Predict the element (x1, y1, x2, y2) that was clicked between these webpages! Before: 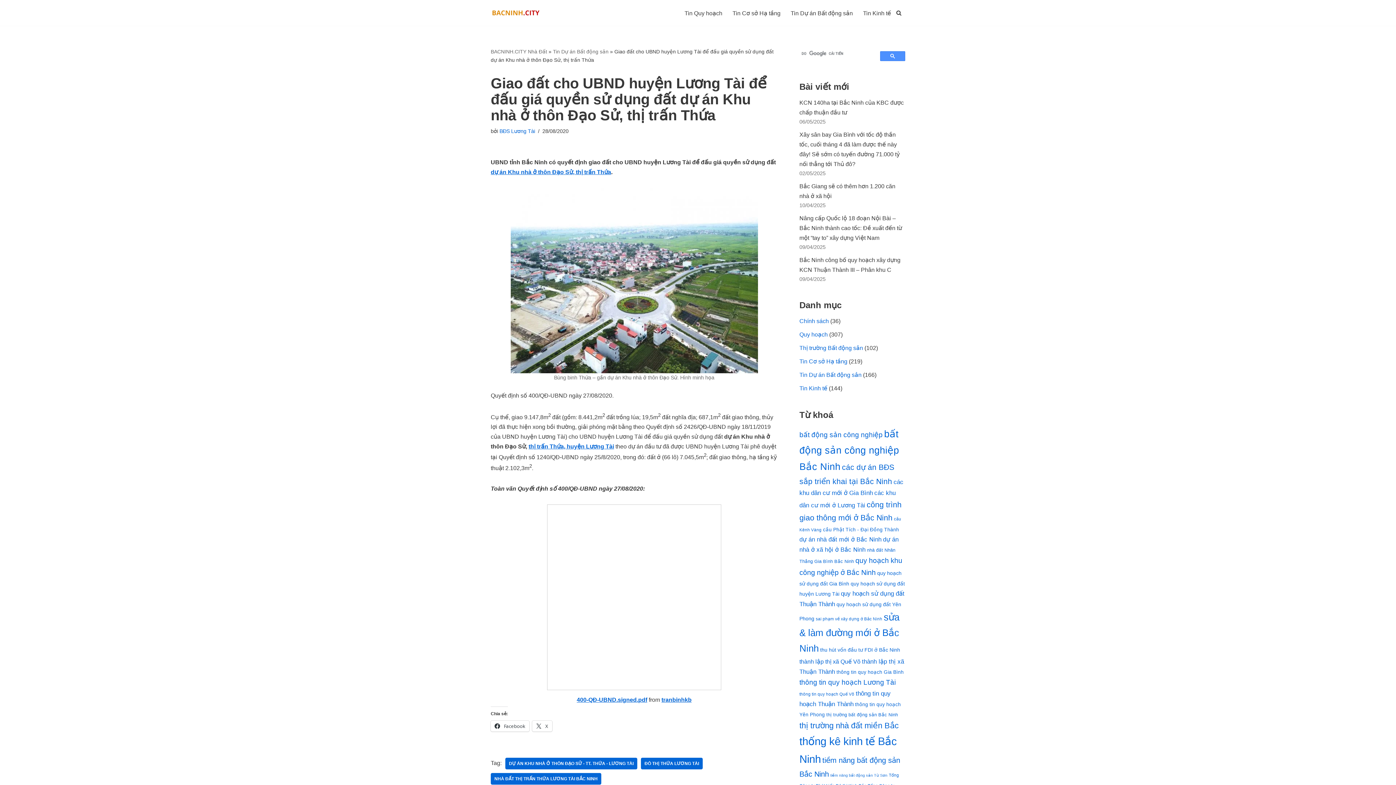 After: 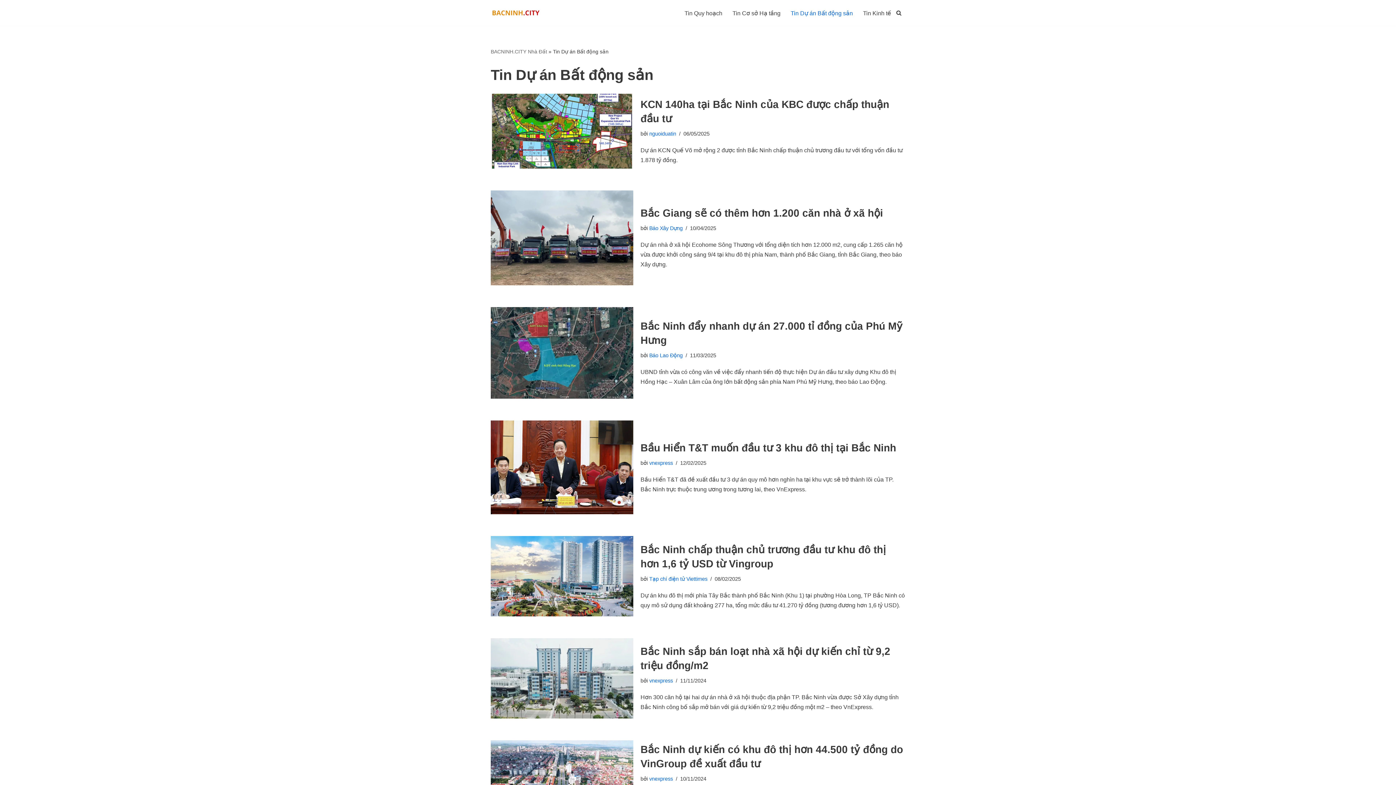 Action: bbox: (799, 372, 861, 378) label: Tin Dự án Bất động sản